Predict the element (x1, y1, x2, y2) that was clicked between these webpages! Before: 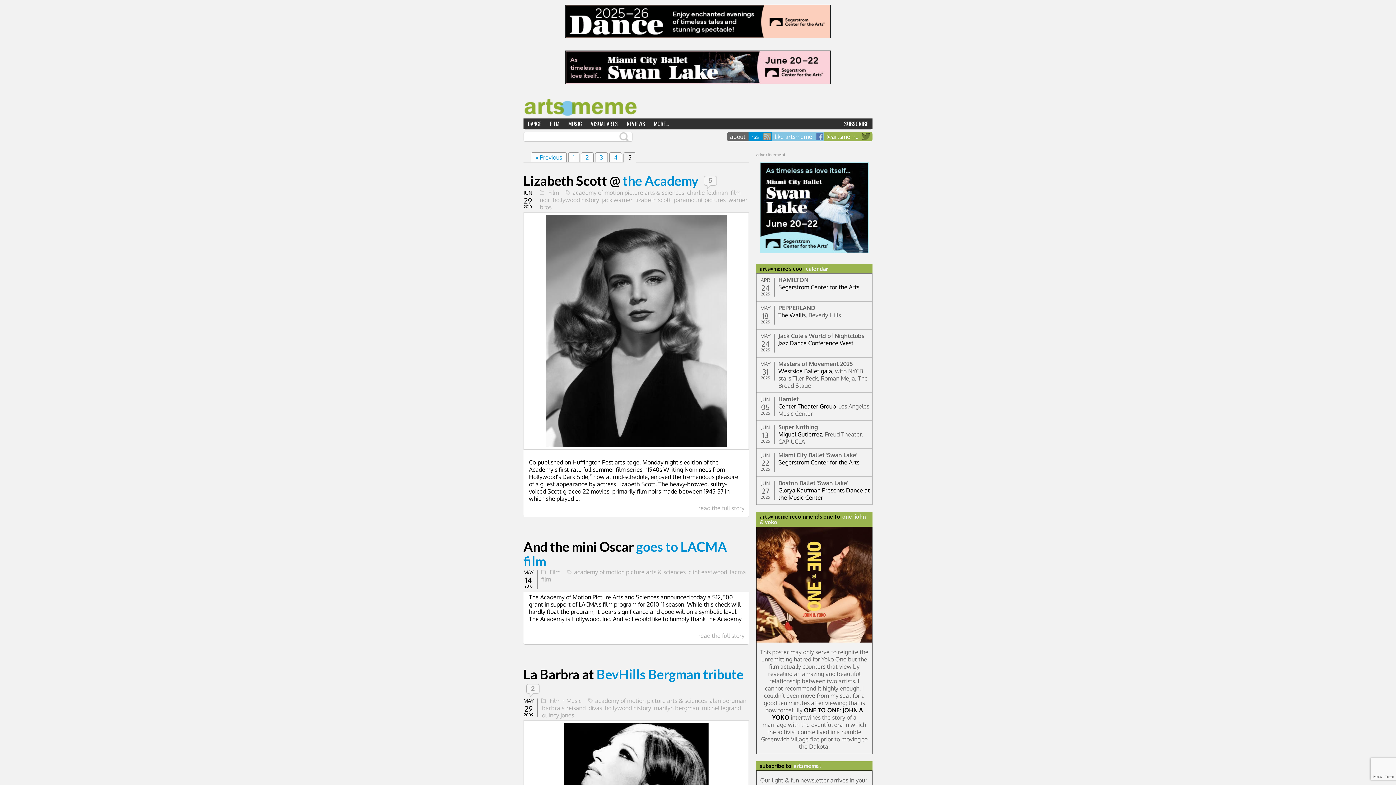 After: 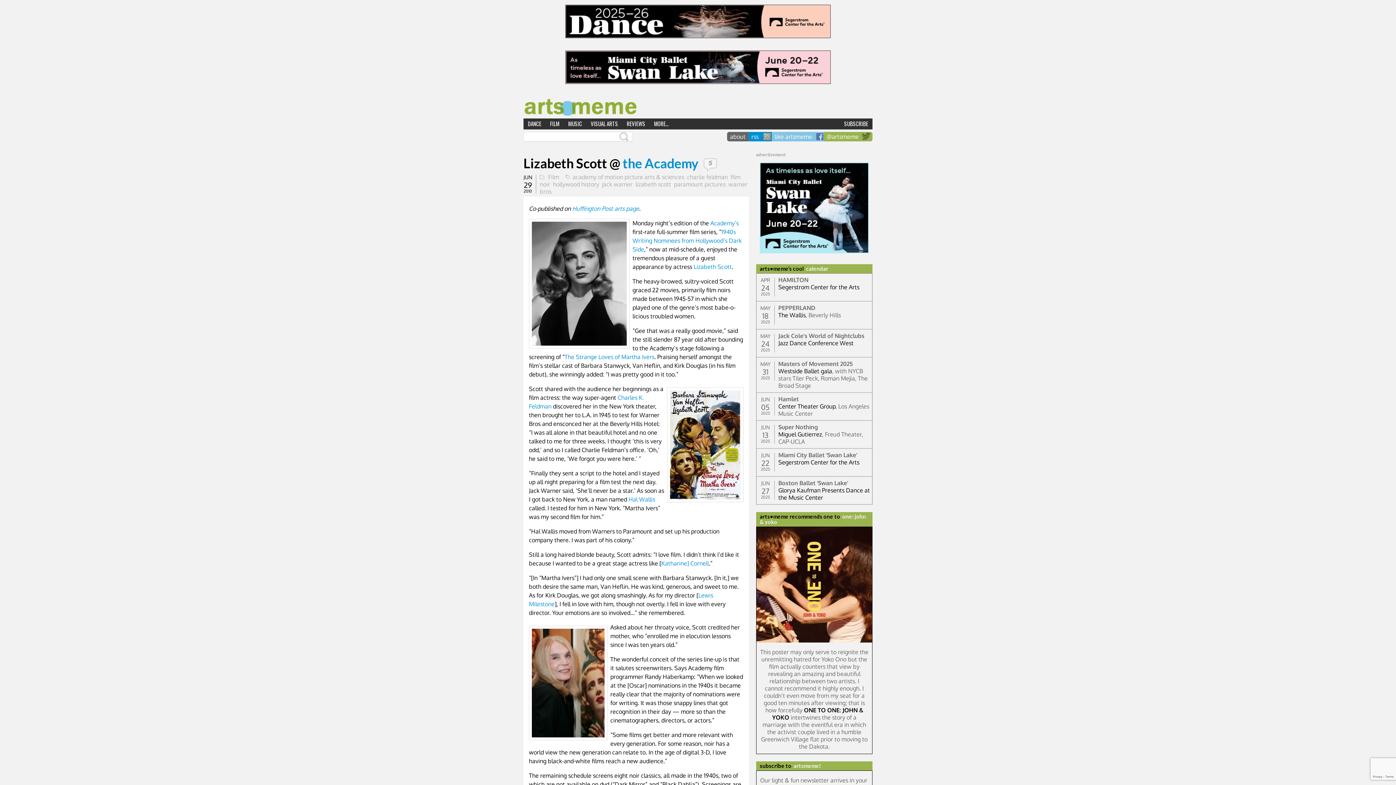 Action: label: Lizabeth Scott @ the Academy  bbox: (523, 172, 701, 188)